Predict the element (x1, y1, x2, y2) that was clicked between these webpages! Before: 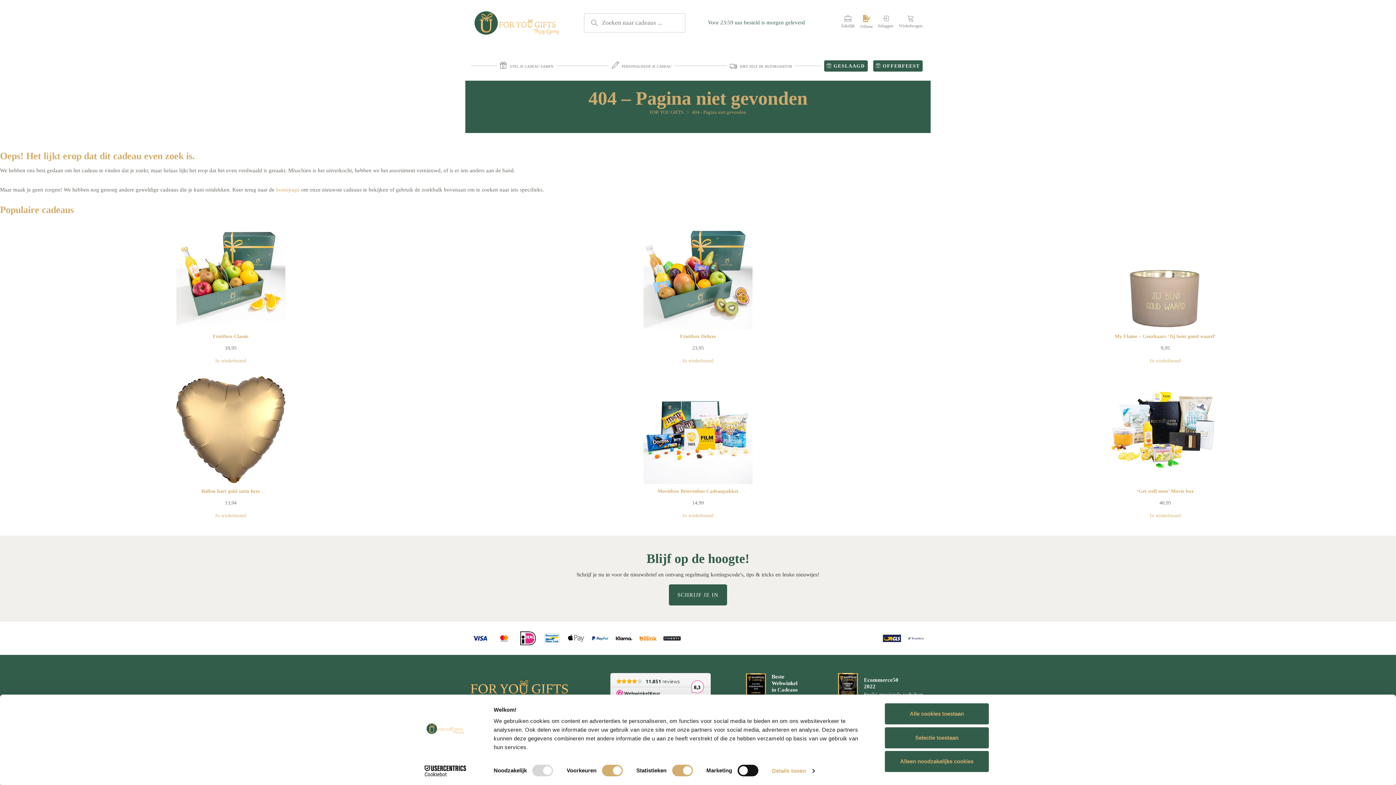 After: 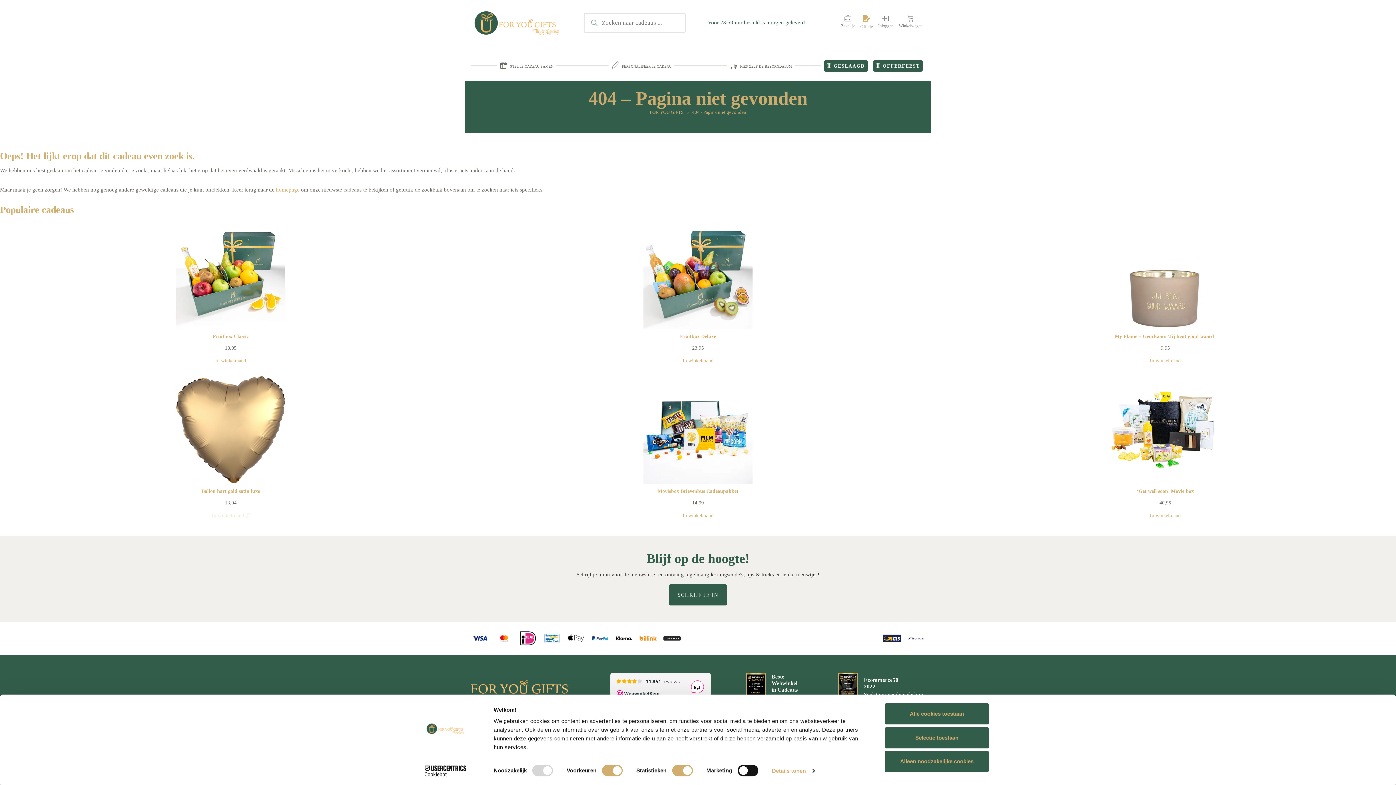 Action: label: Toevoegen aan winkelwagen: “Ballon hart gold satin luxe“ bbox: (215, 511, 246, 520)